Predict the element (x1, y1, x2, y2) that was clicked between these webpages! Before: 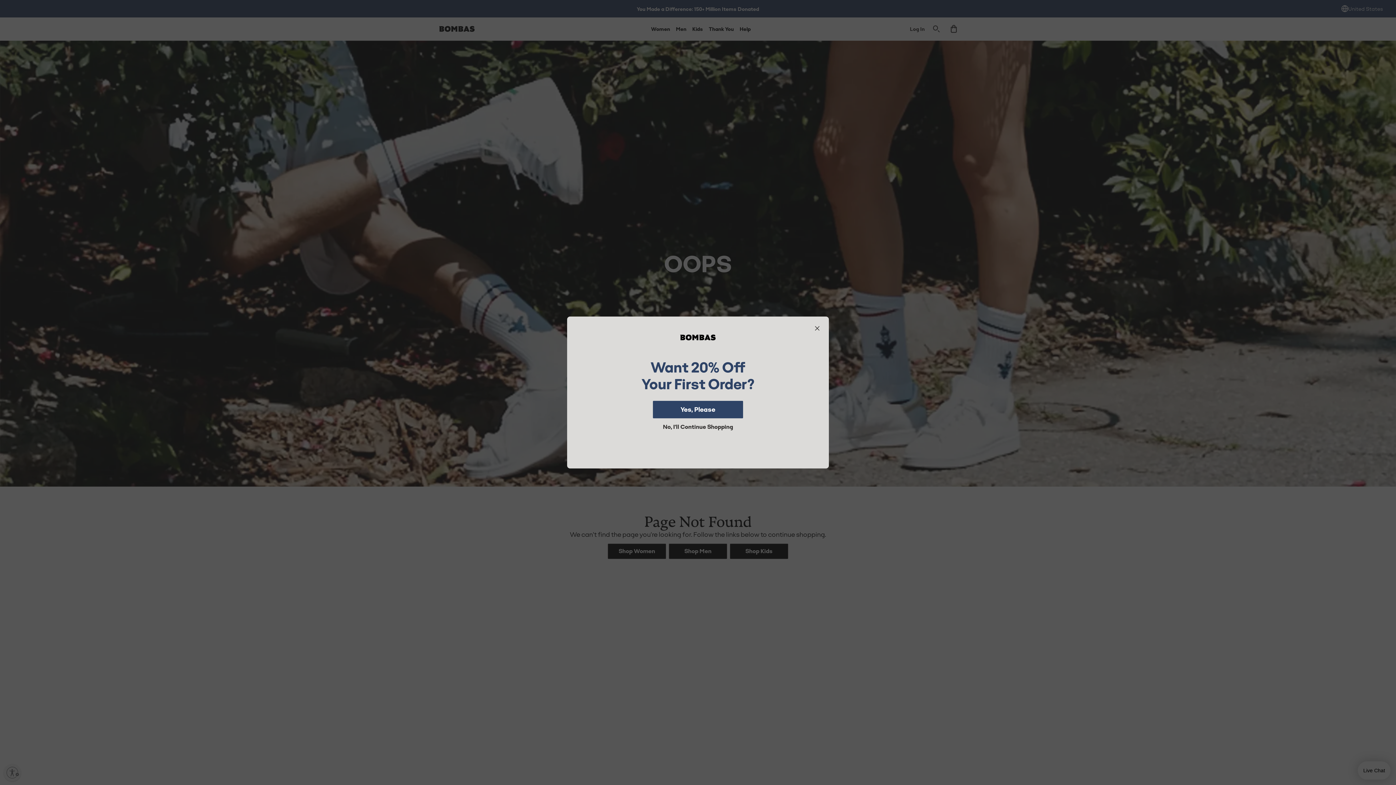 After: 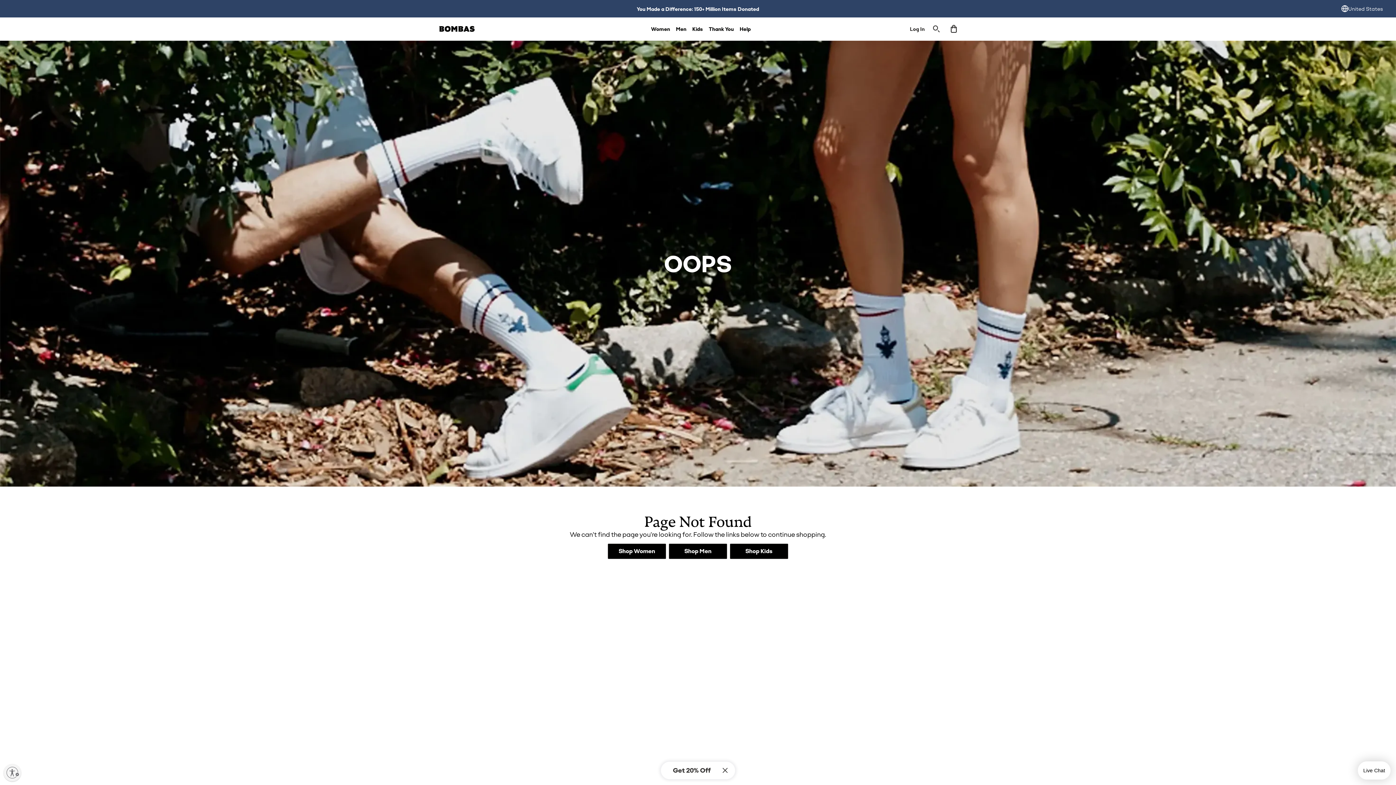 Action: bbox: (653, 420, 743, 434) label: No, I'll Continue Shopping